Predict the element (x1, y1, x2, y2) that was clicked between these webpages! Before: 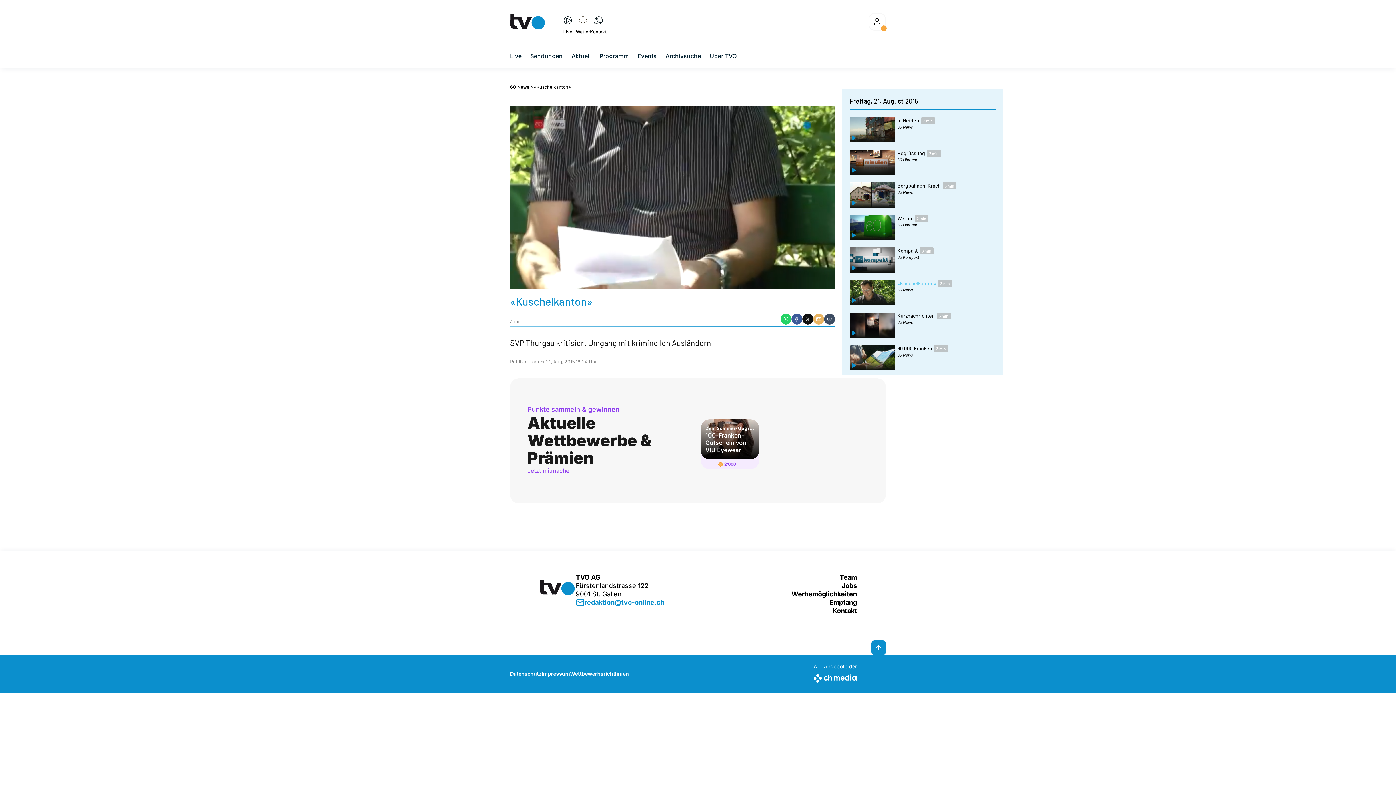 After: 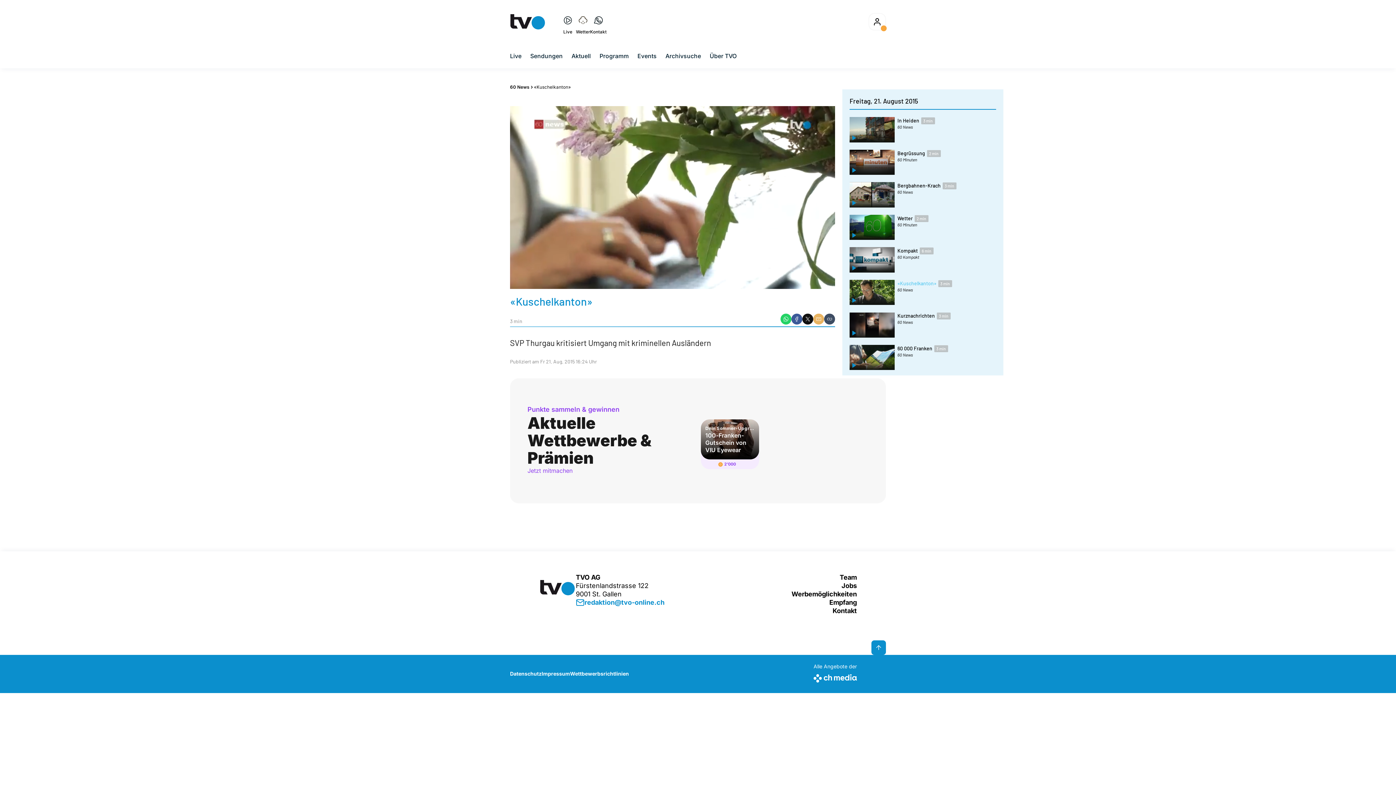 Action: bbox: (824, 313, 835, 324) label: kopieren